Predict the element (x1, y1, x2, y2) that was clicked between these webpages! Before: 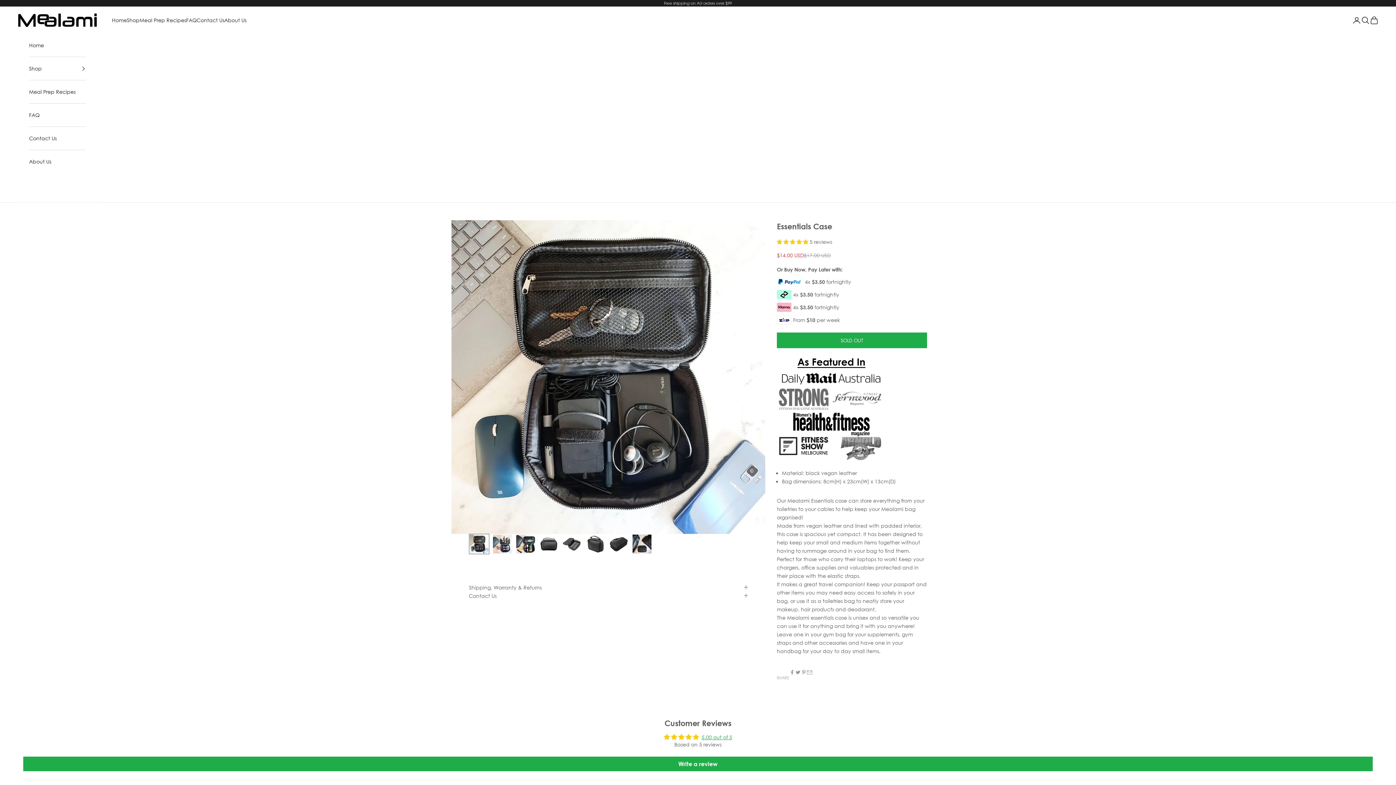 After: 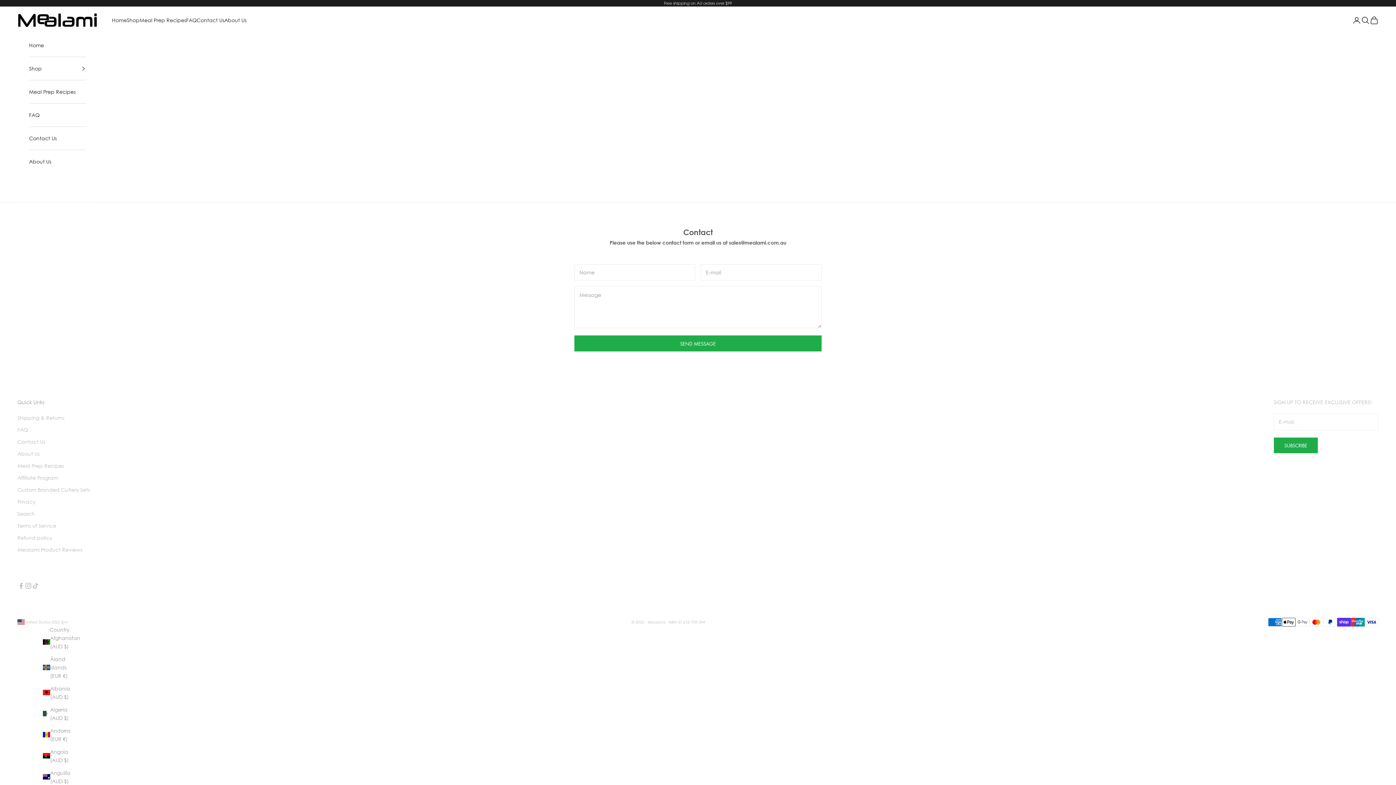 Action: bbox: (29, 127, 85, 149) label: Contact Us